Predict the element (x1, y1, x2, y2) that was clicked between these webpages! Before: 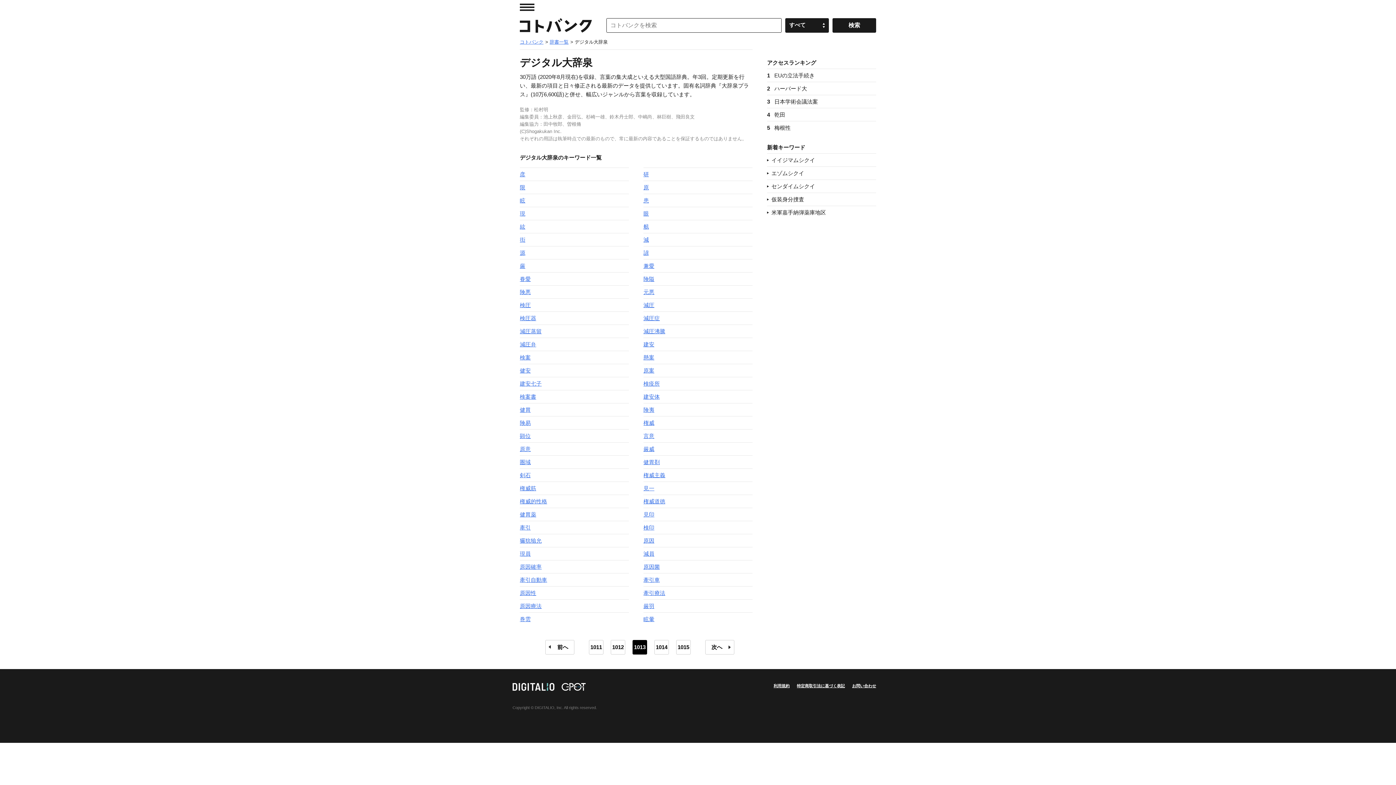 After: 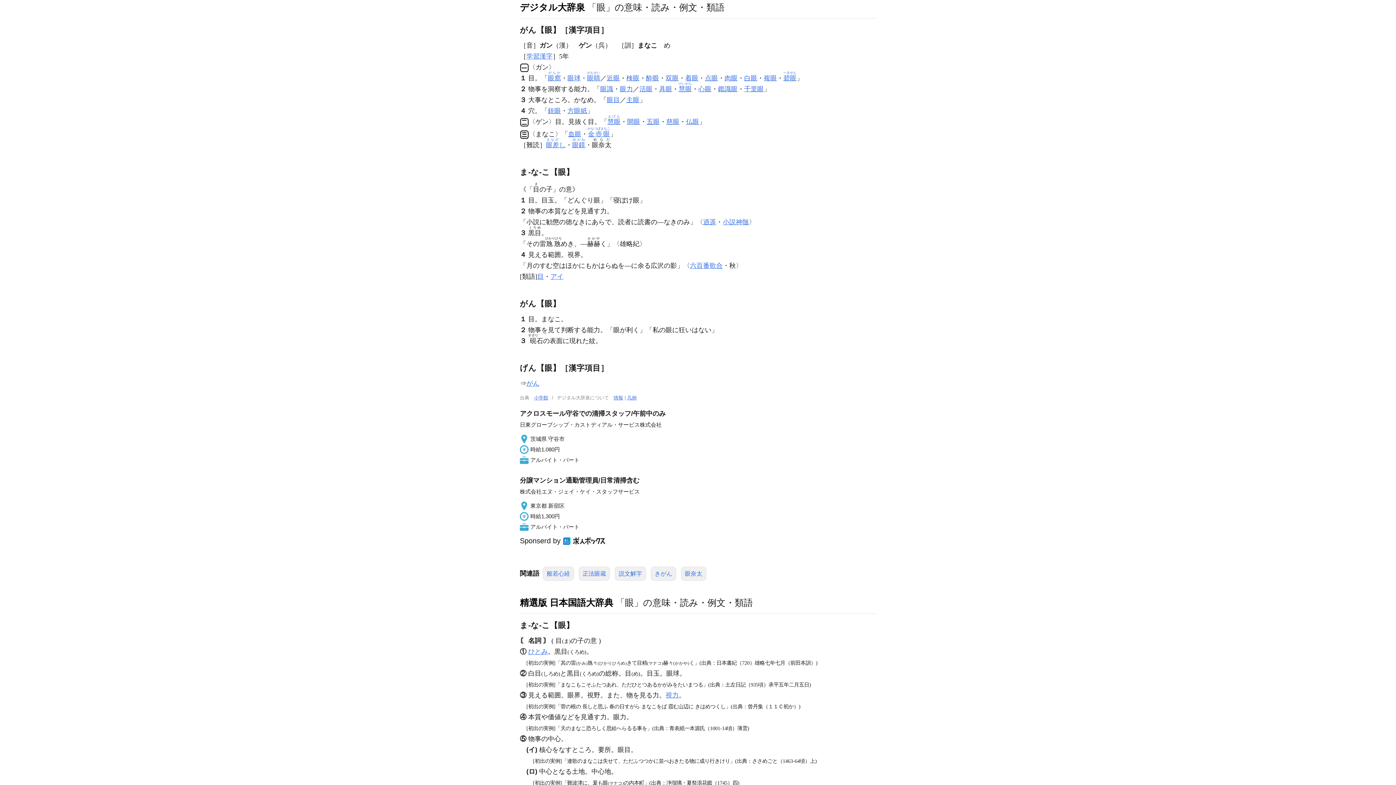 Action: bbox: (643, 210, 649, 216) label: 眼